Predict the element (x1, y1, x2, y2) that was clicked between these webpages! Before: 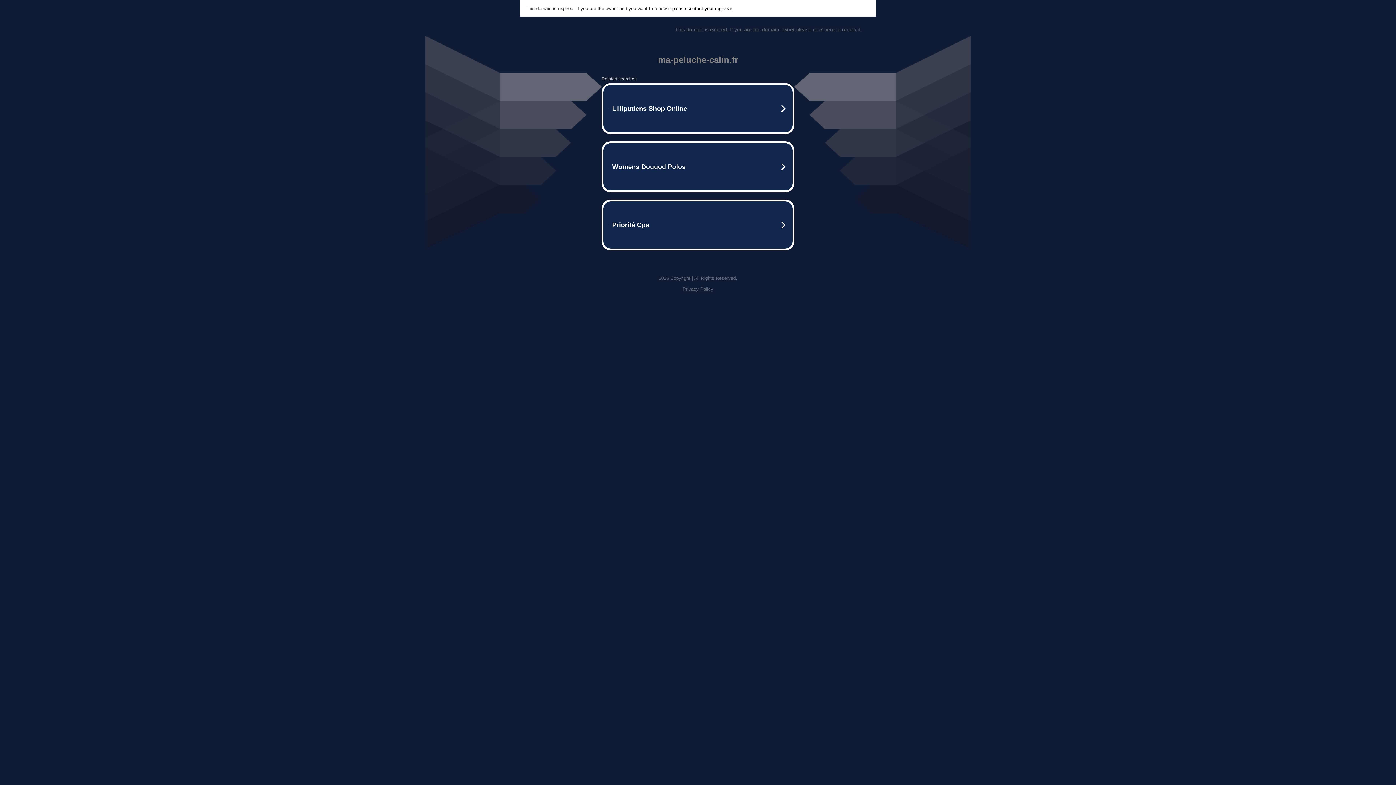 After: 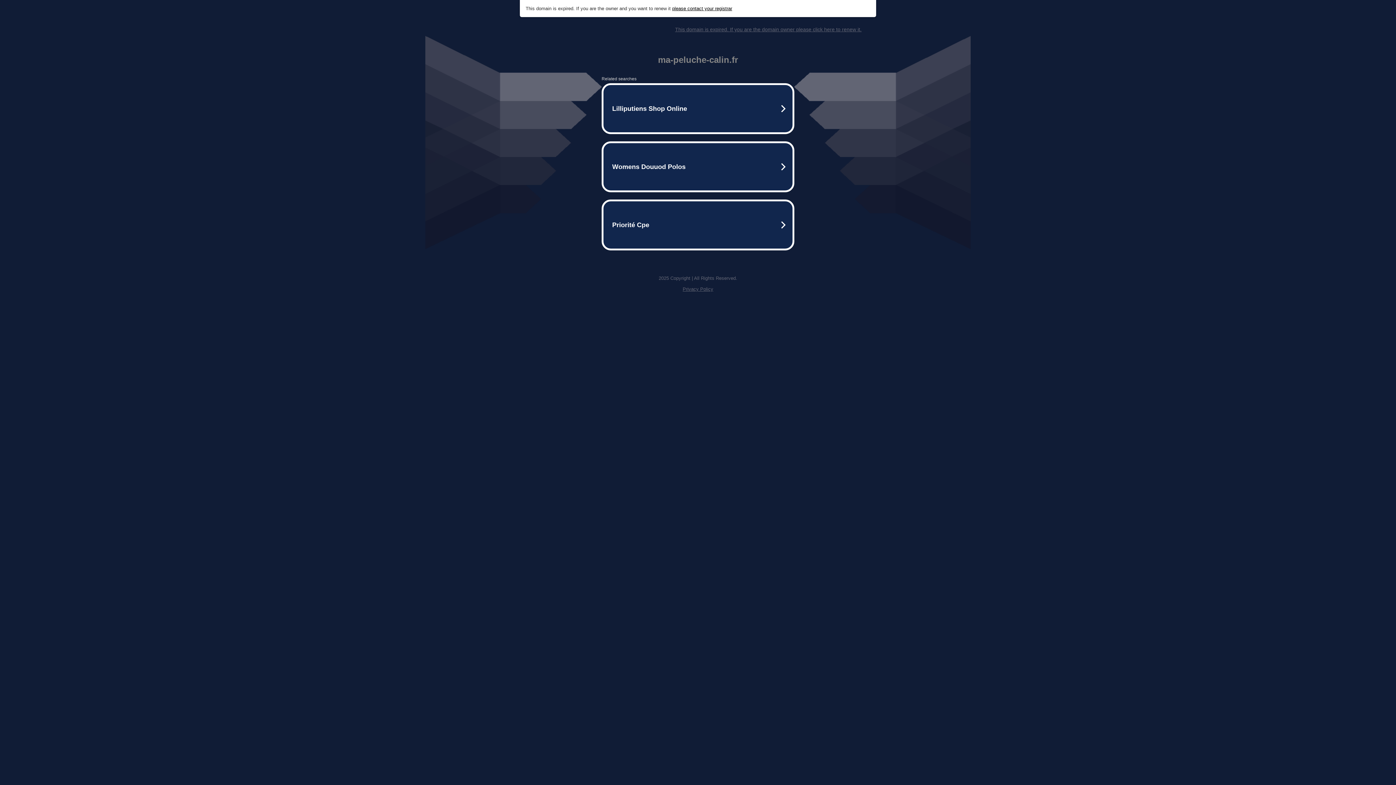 Action: label: Privacy Policy bbox: (682, 286, 713, 292)